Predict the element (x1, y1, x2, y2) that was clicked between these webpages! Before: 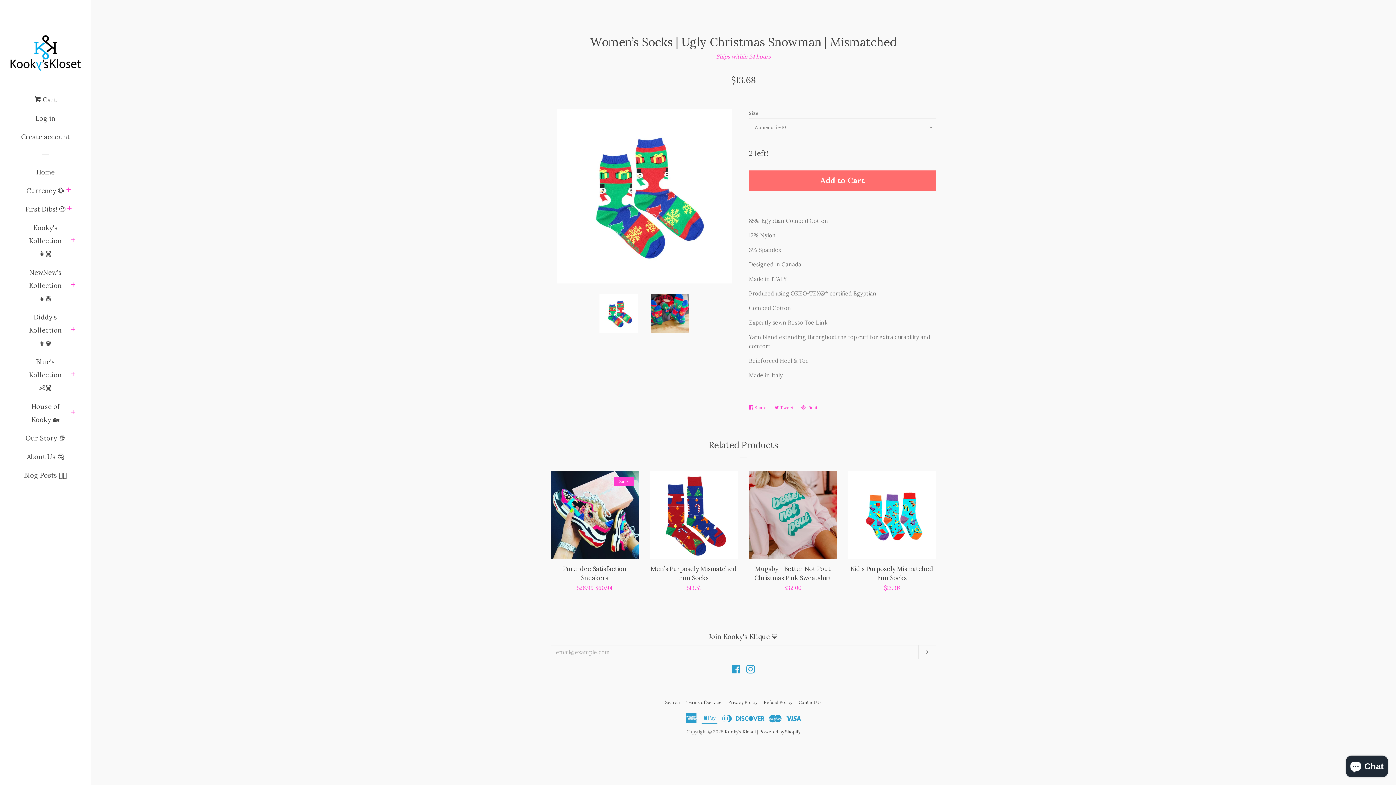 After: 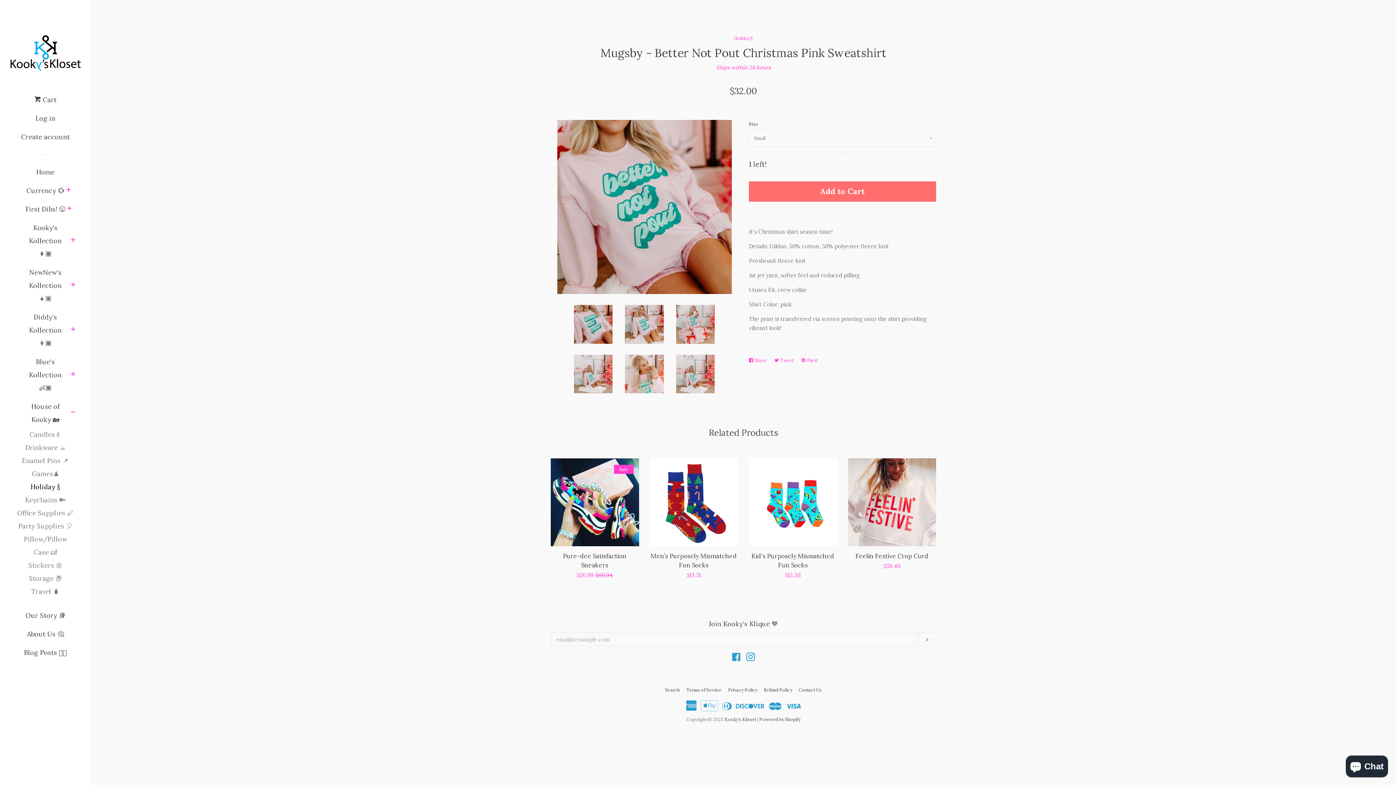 Action: label: Mugsby - Better Not Pout Christmas Pink Sweatshirt

Regular price
$32.00 bbox: (749, 471, 837, 599)